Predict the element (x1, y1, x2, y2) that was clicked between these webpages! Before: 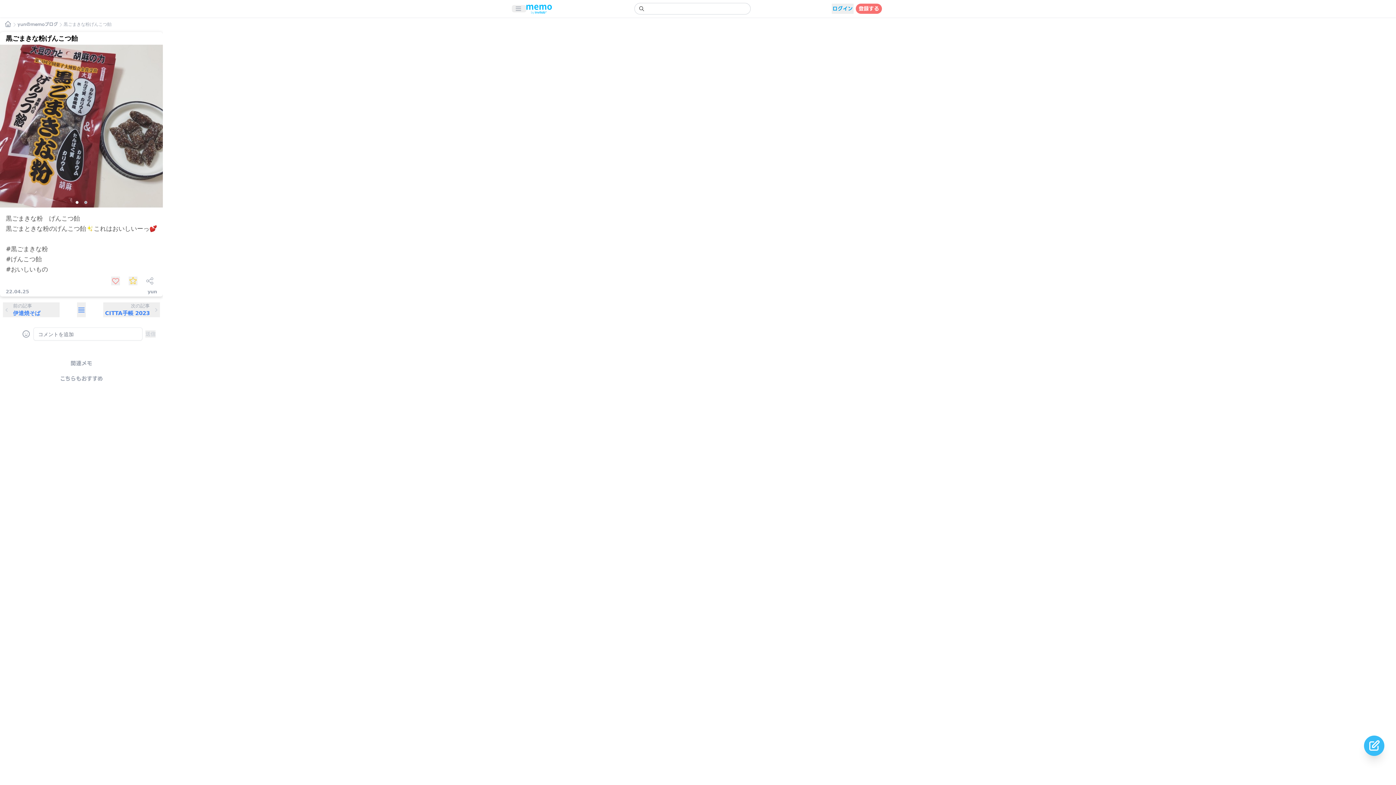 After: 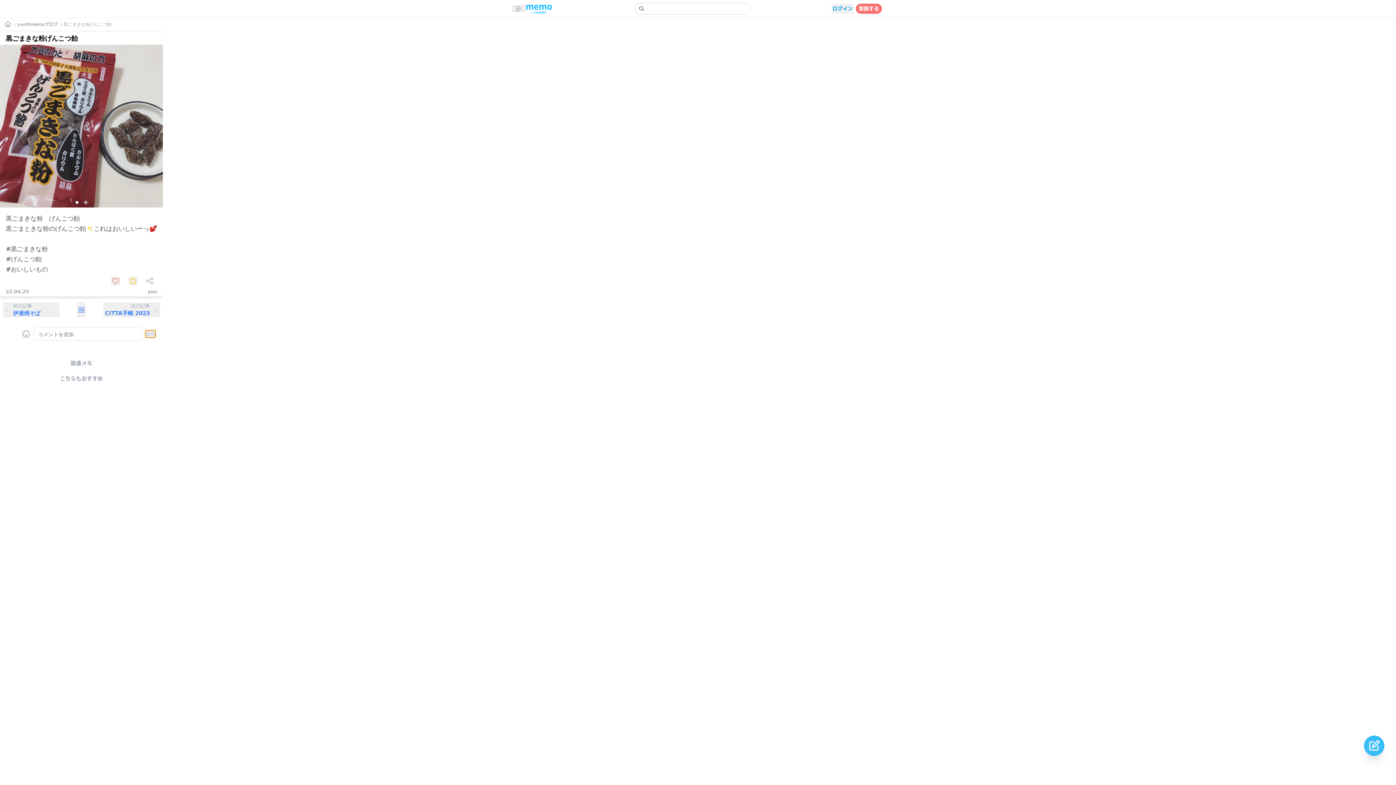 Action: bbox: (145, 167, 155, 174) label: 送信